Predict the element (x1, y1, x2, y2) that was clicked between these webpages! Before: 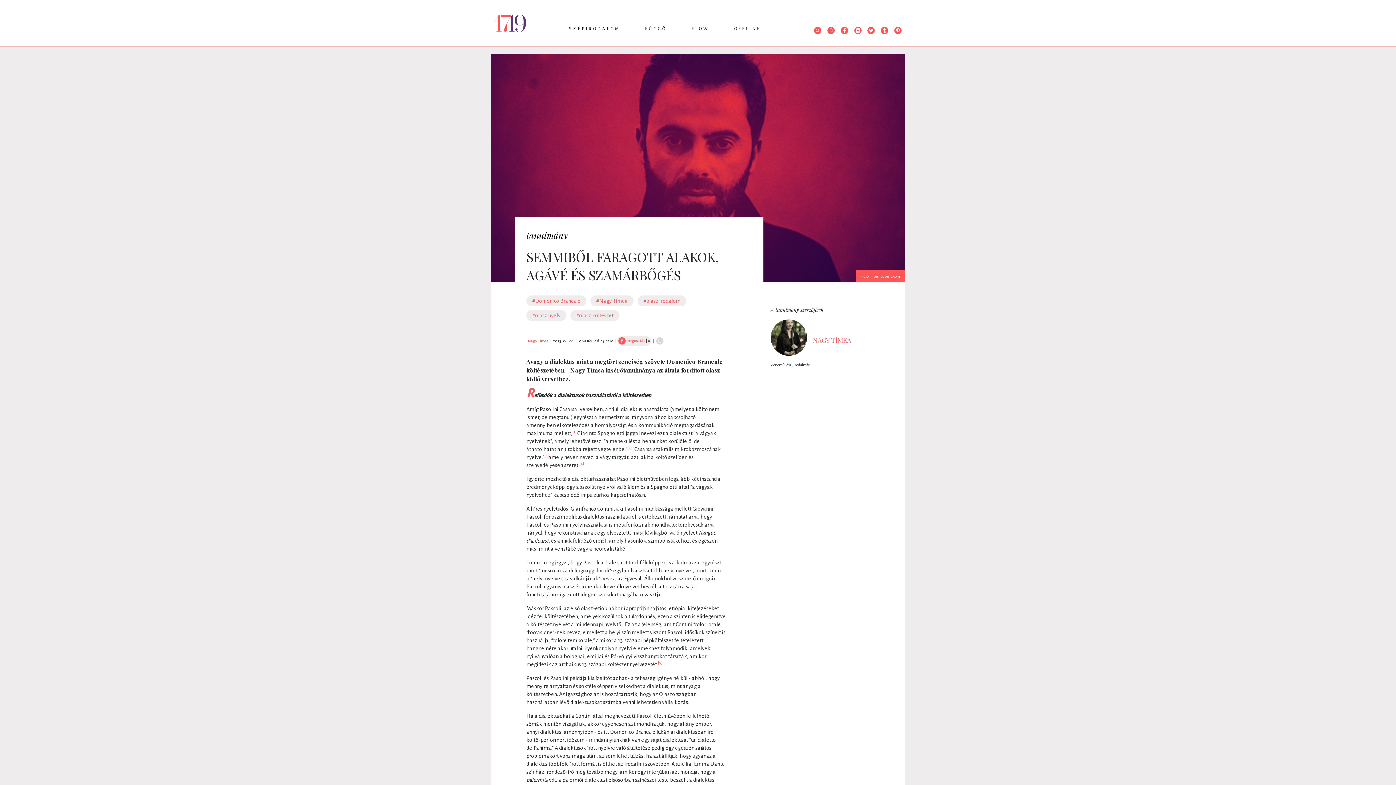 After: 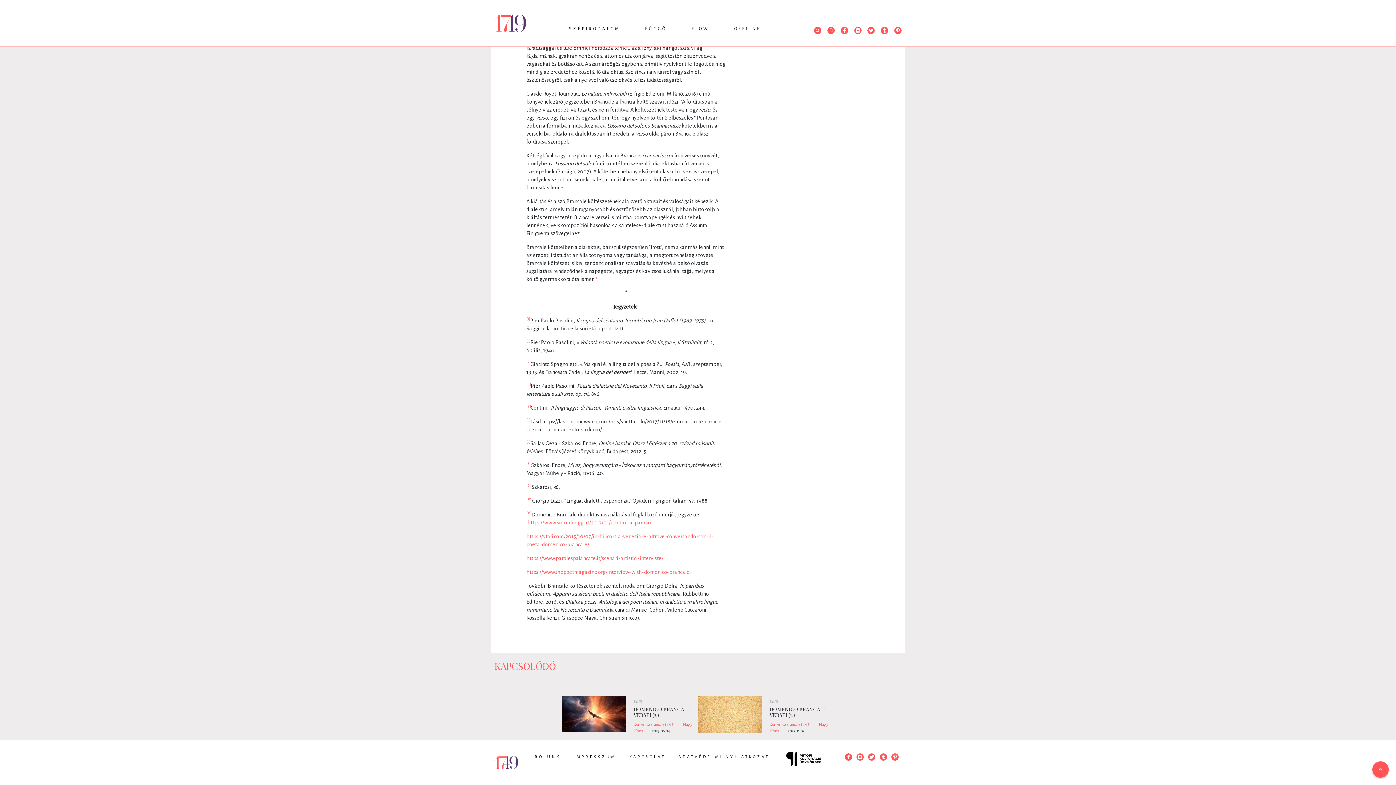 Action: bbox: (579, 462, 584, 468) label: [4]